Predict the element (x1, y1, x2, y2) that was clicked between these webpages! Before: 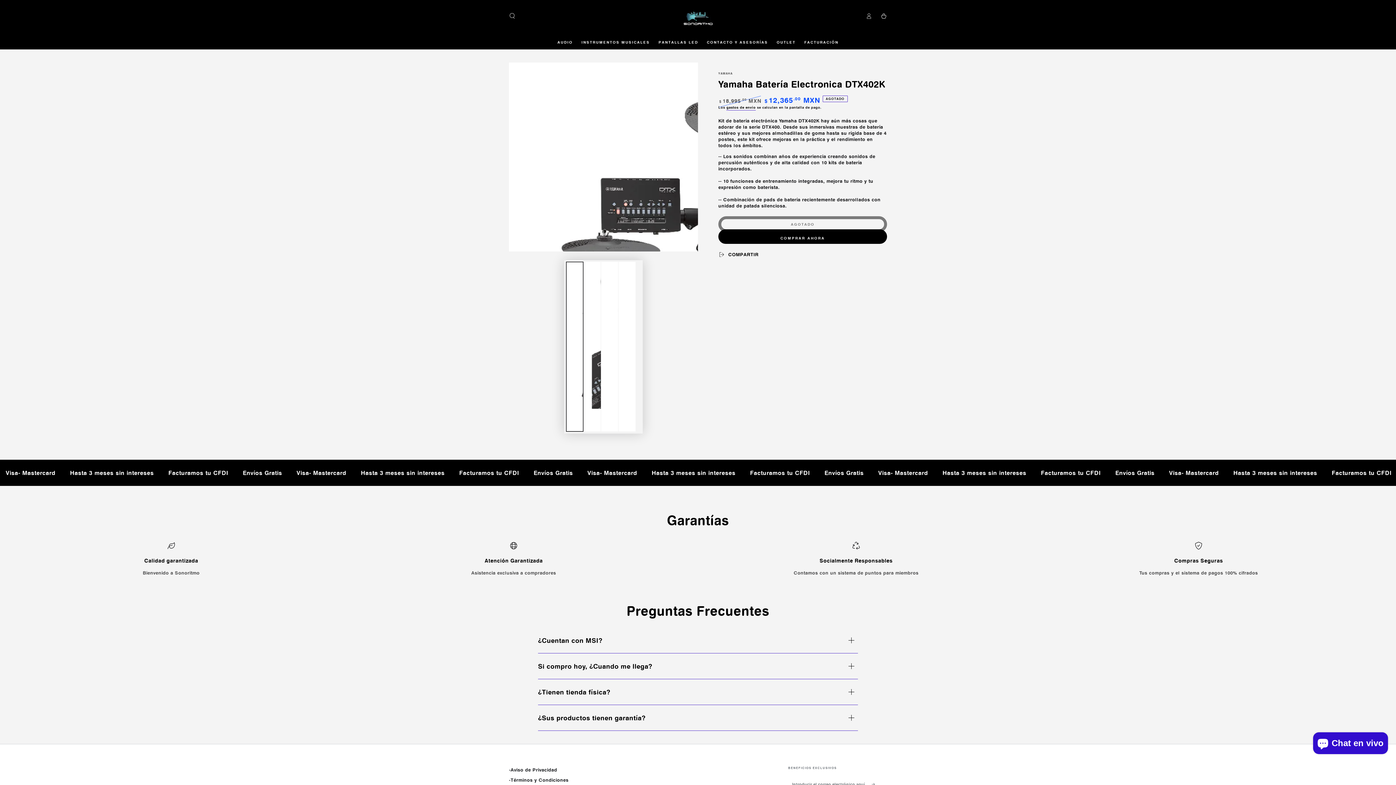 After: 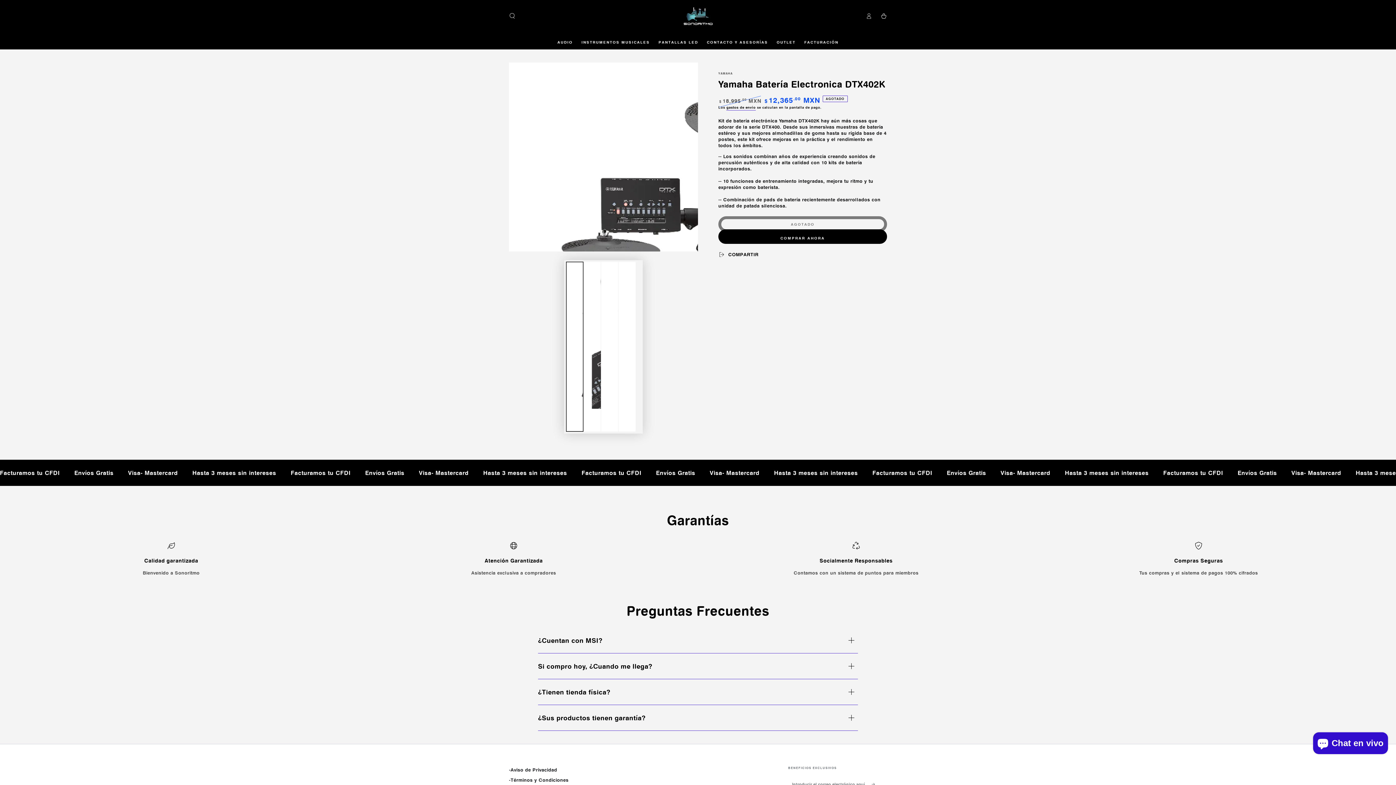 Action: bbox: (566, 261, 583, 432) label: Cargar imagen 1 en vista de galería